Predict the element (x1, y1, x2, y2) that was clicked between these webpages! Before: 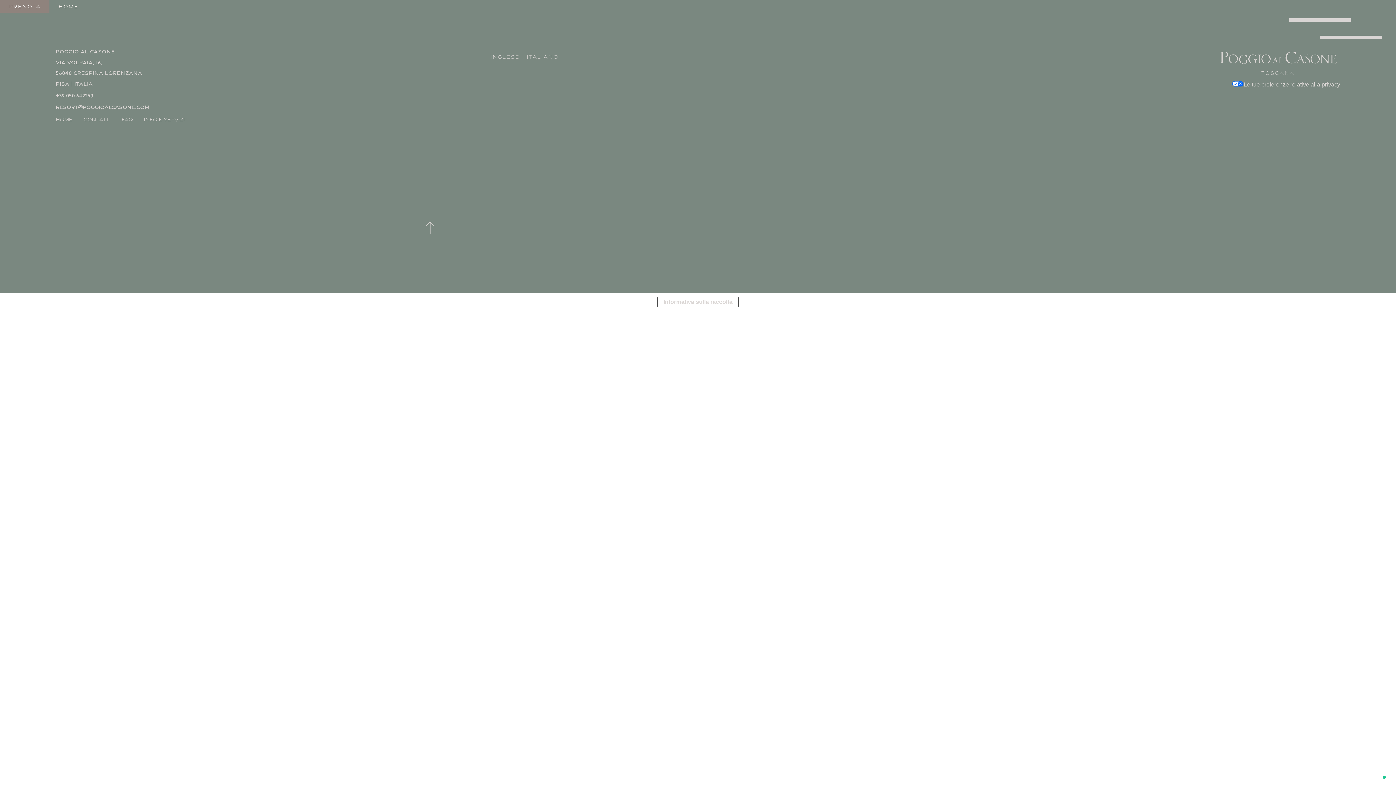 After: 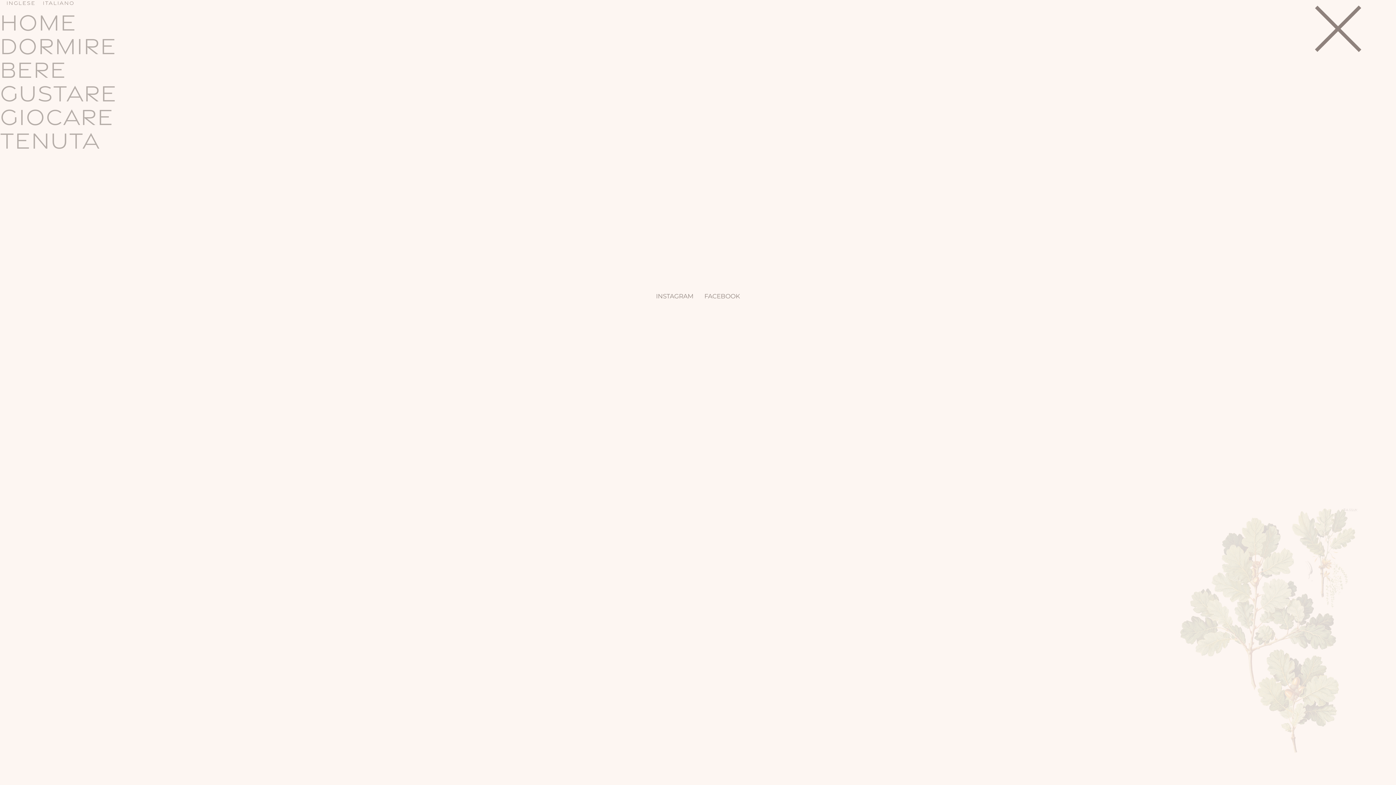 Action: bbox: (1280, 52, 1396, 58)